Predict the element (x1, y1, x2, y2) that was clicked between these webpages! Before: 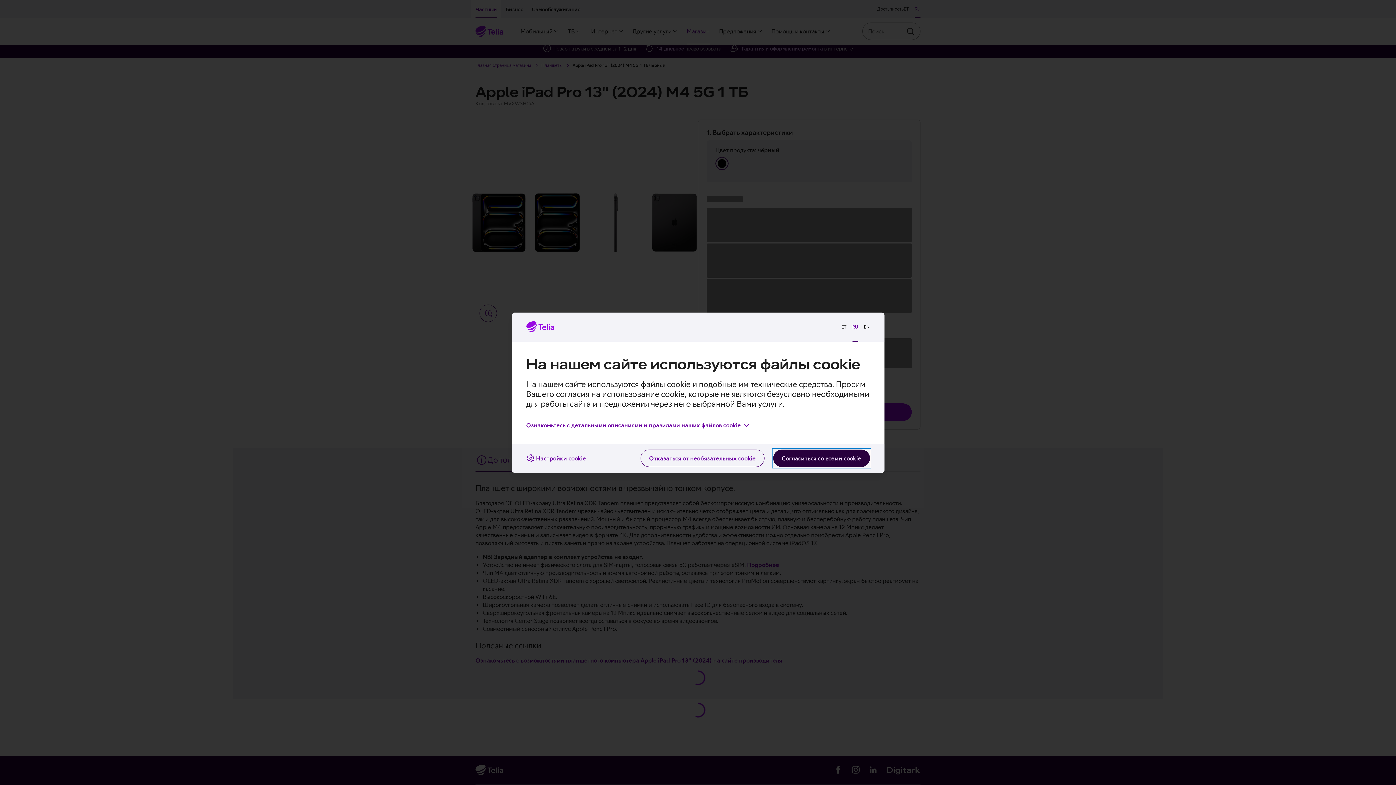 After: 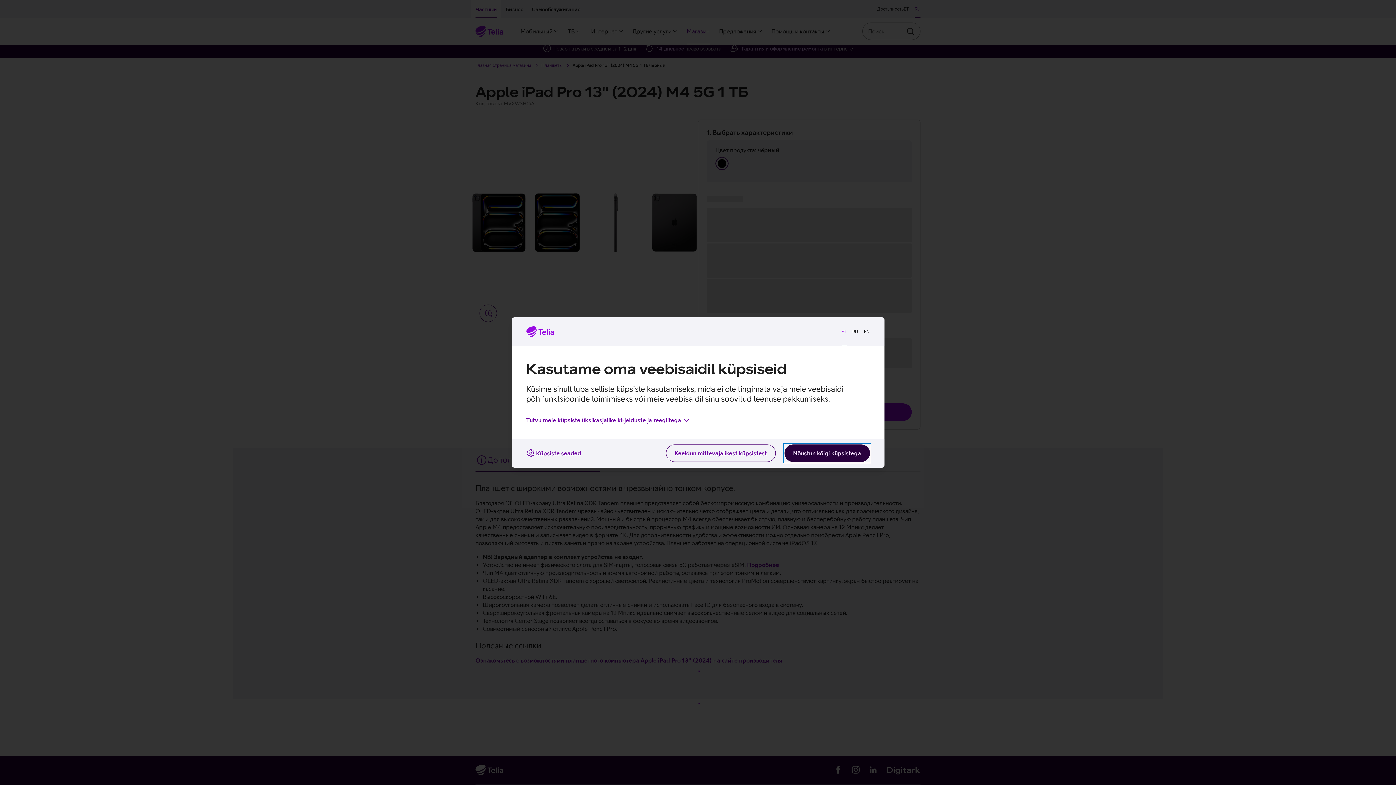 Action: label: ET bbox: (838, 318, 849, 335)